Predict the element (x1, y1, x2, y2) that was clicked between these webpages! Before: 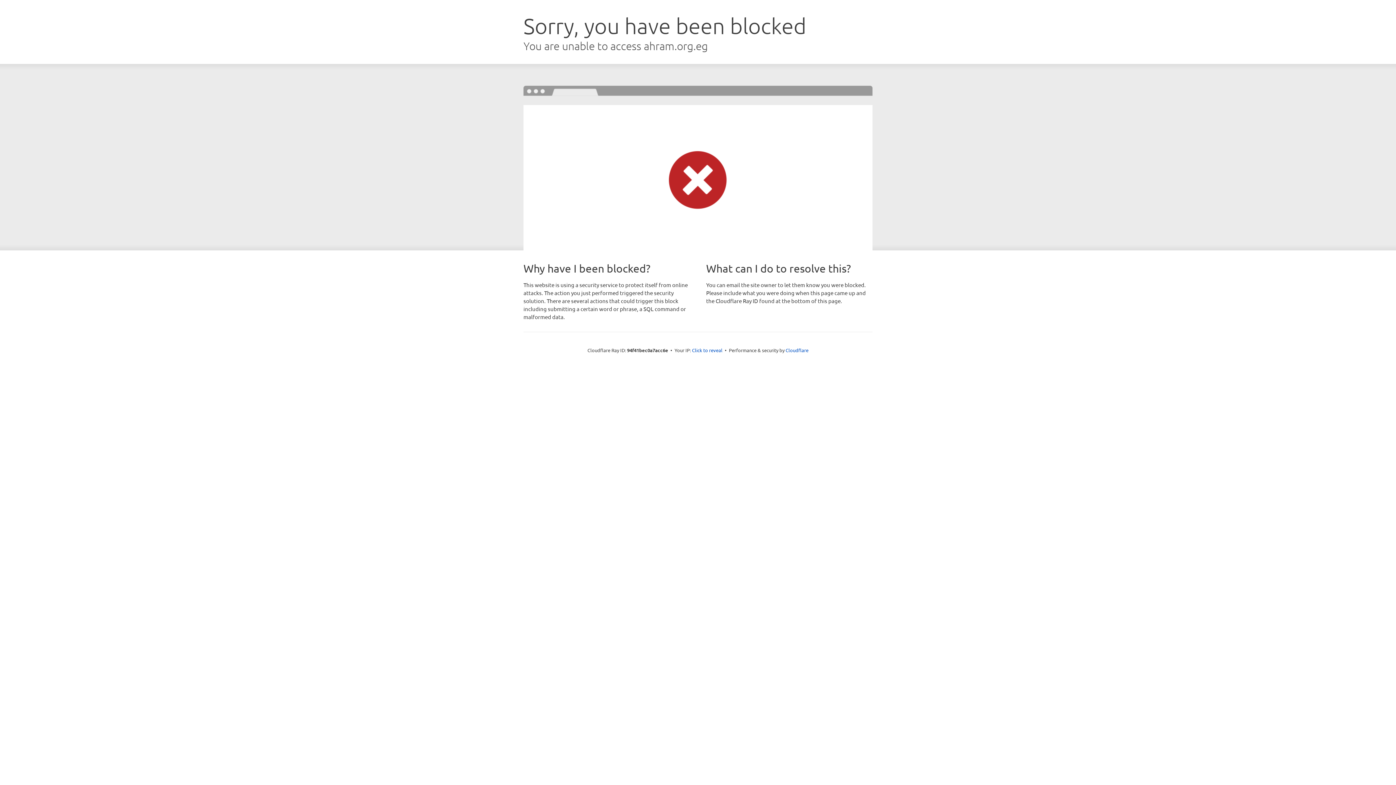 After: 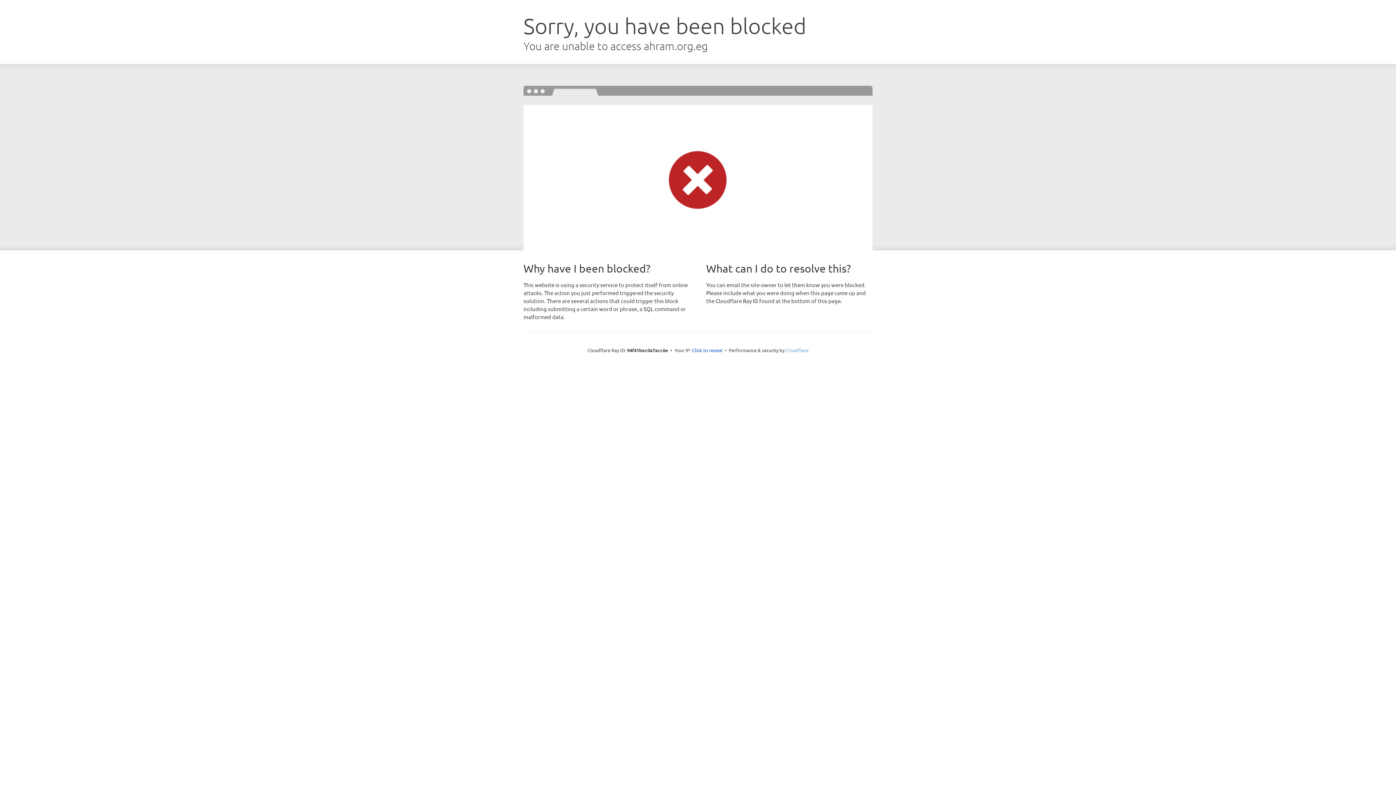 Action: label: Cloudflare bbox: (785, 347, 808, 353)